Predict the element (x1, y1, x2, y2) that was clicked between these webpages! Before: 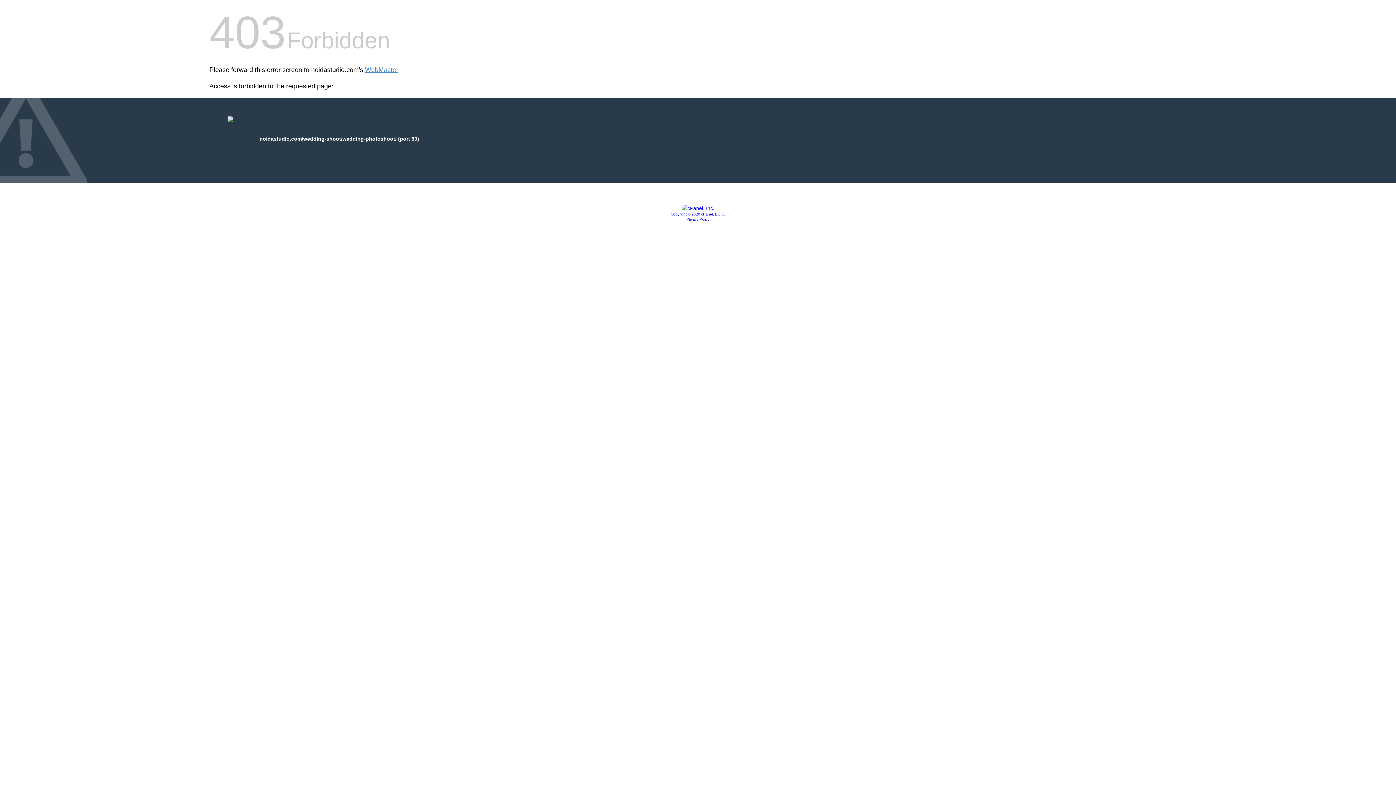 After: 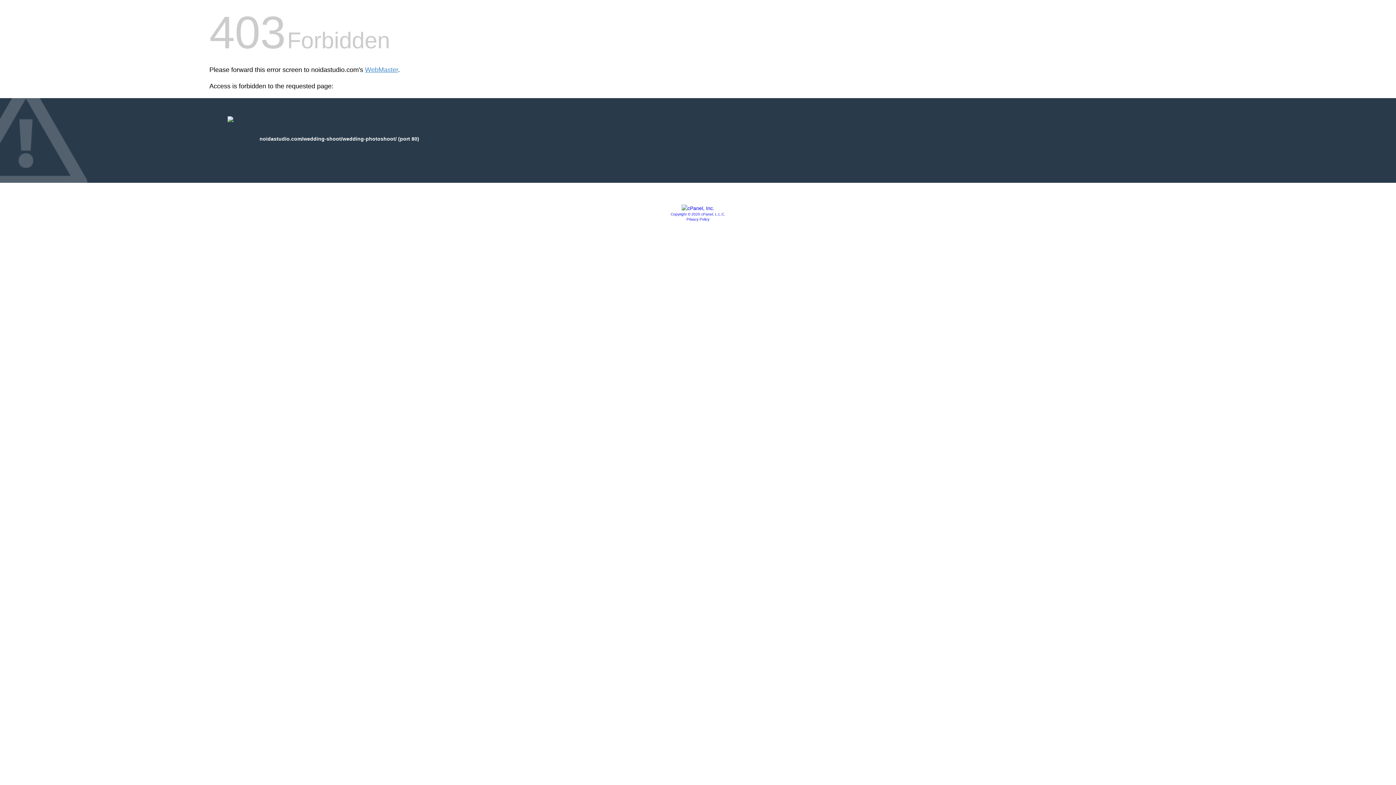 Action: label: Copyright © 2020 cPanel, L.L.C. bbox: (670, 212, 725, 216)